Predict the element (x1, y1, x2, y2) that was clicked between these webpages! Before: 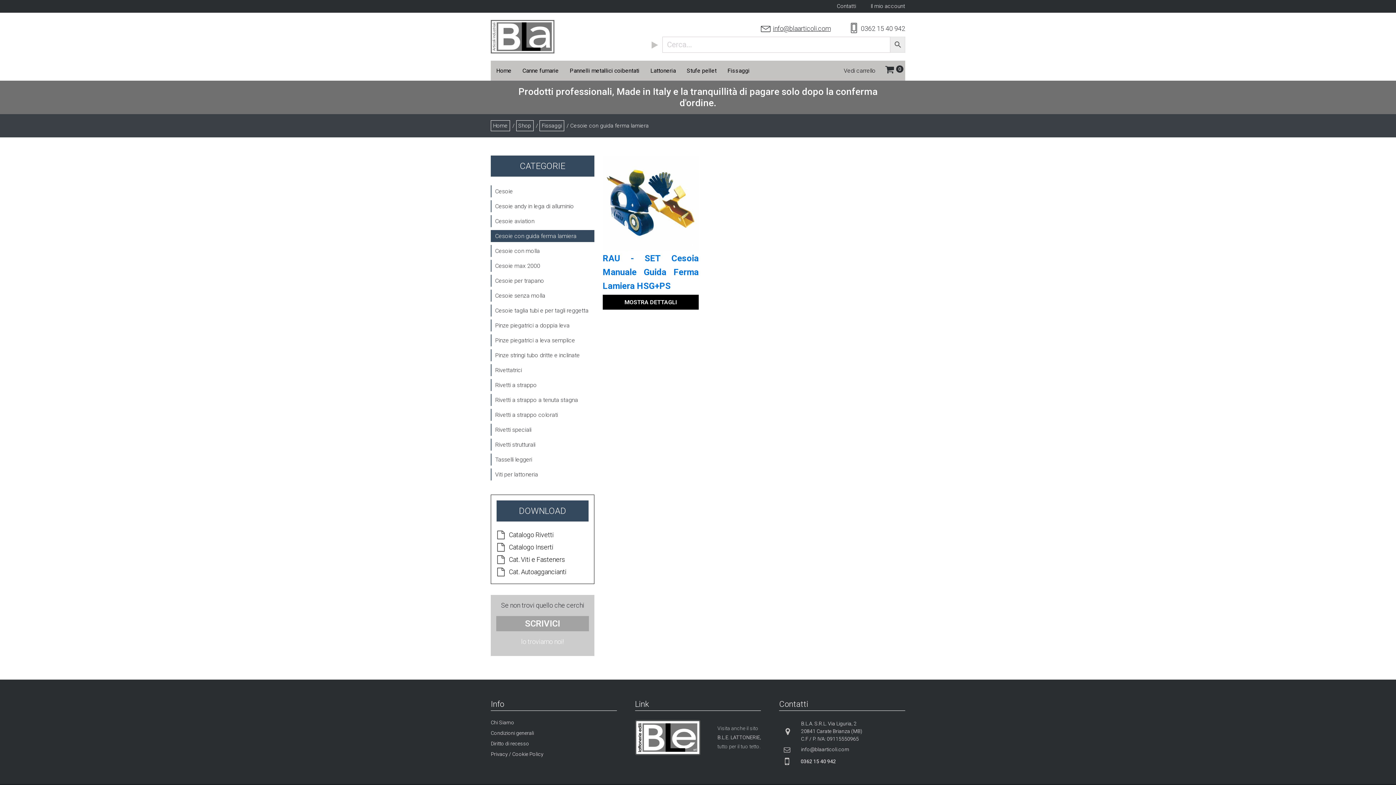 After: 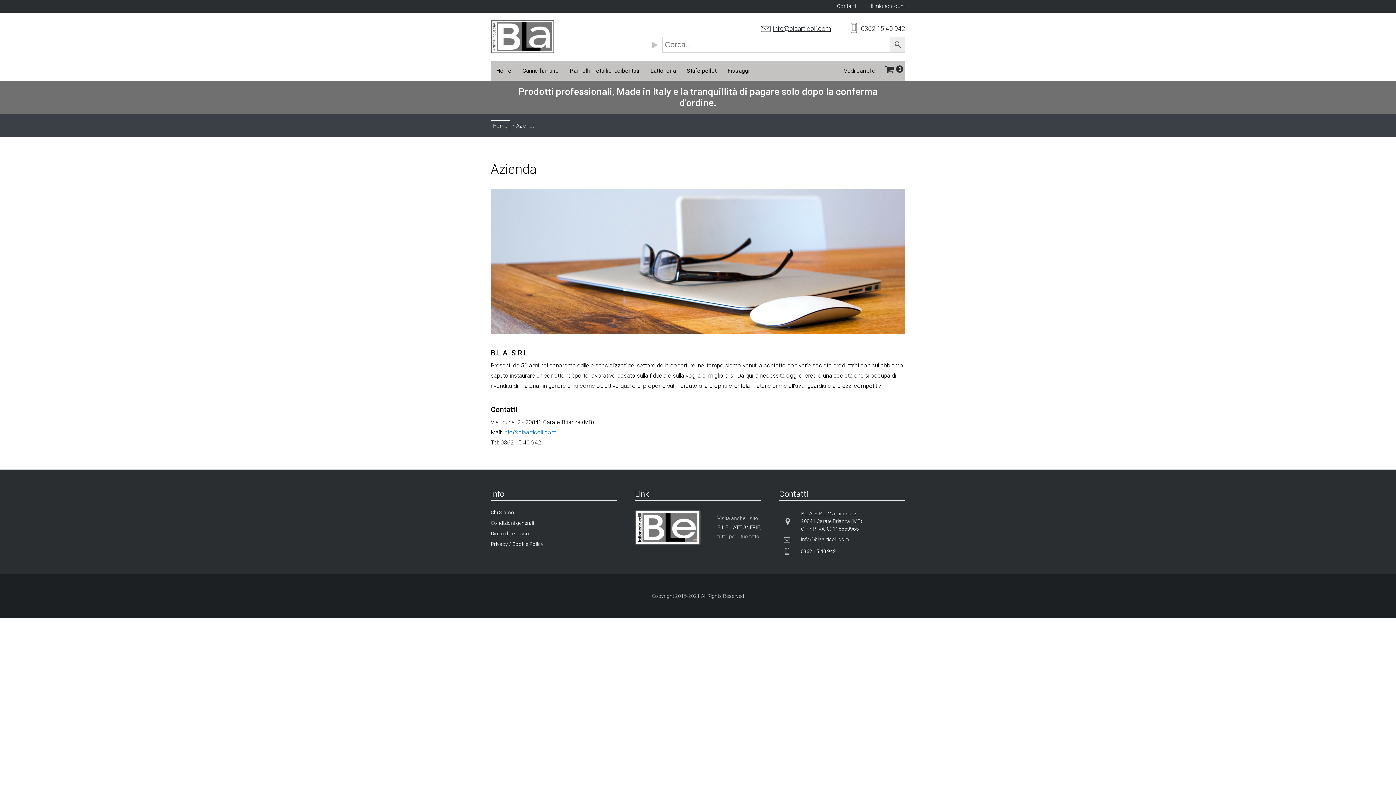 Action: bbox: (490, 720, 543, 725) label: Chi Siamo